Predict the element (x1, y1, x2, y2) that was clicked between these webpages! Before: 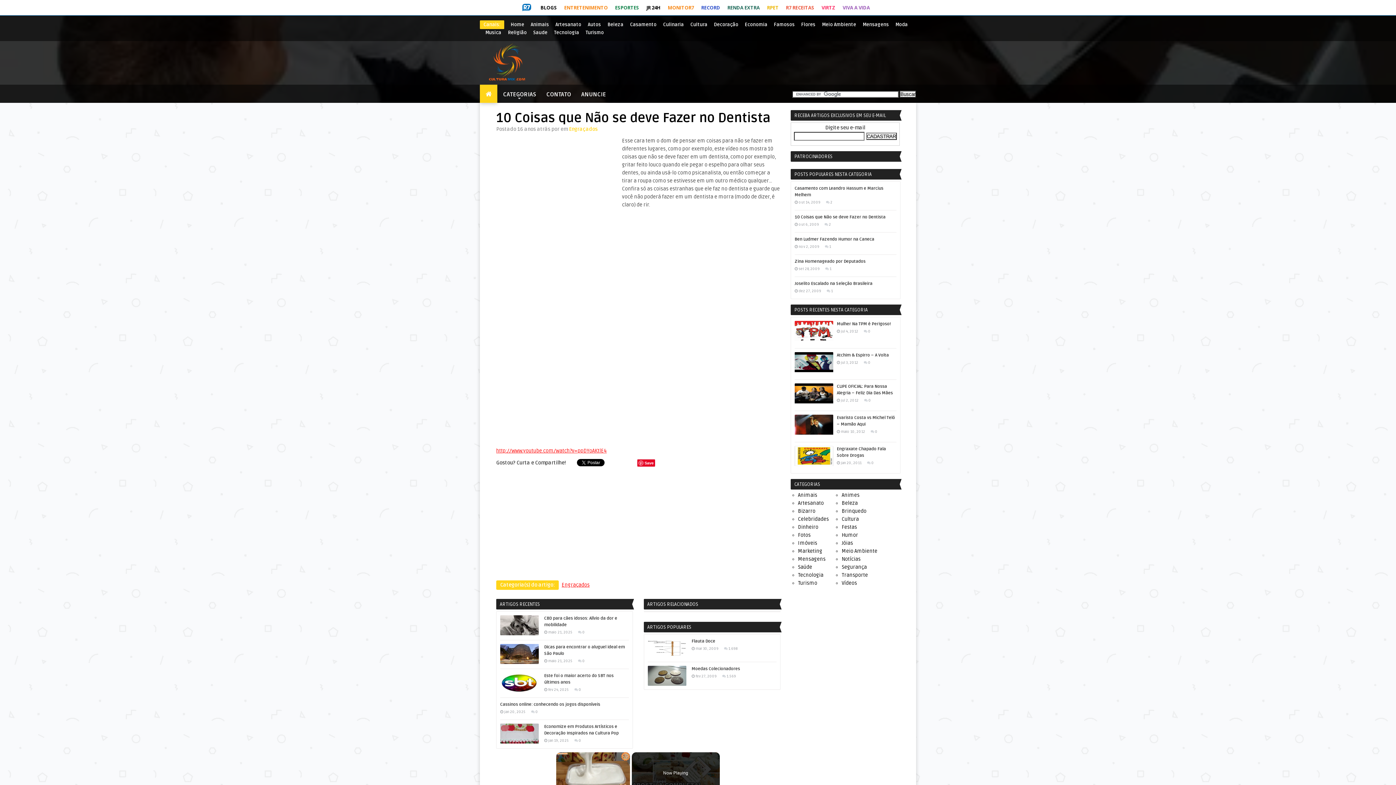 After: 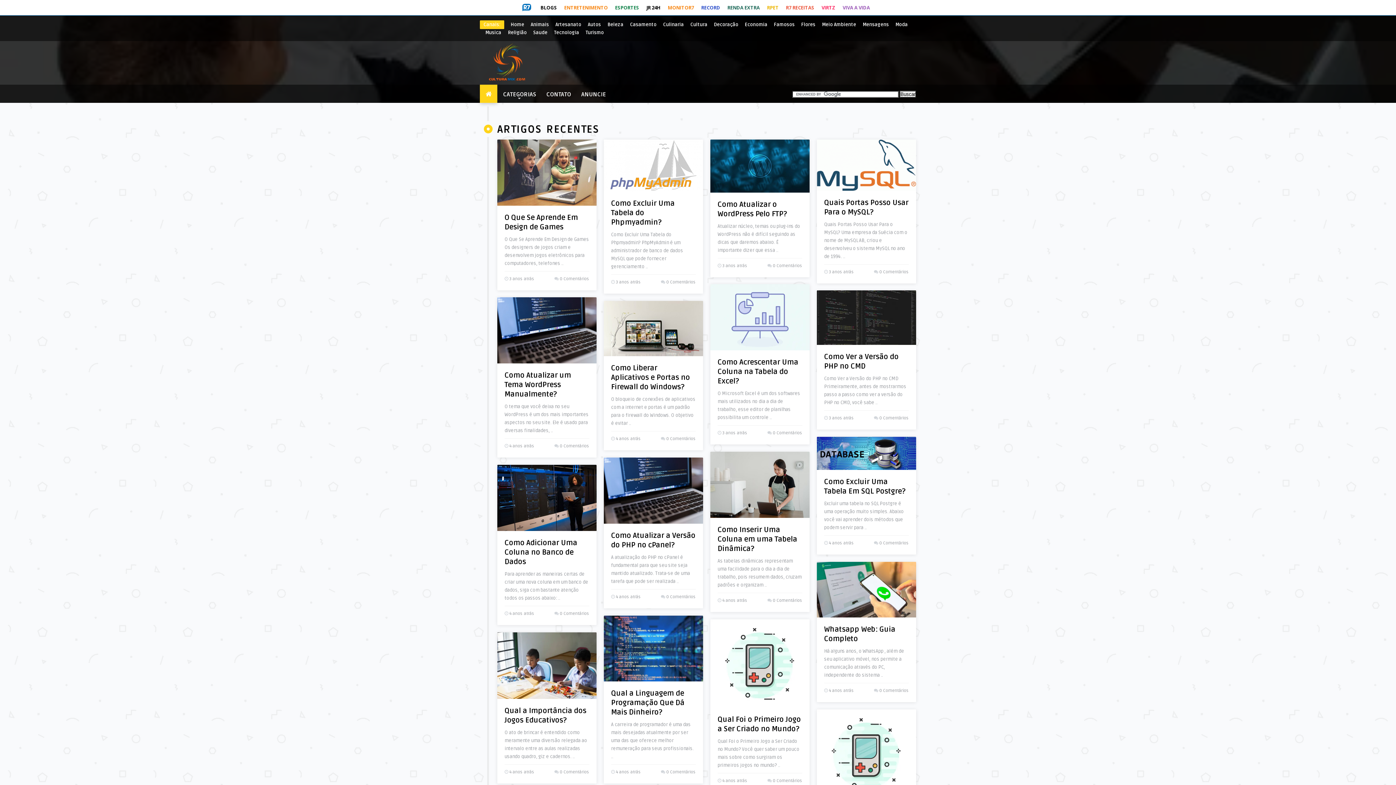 Action: label: Tecnologia bbox: (554, 29, 579, 35)